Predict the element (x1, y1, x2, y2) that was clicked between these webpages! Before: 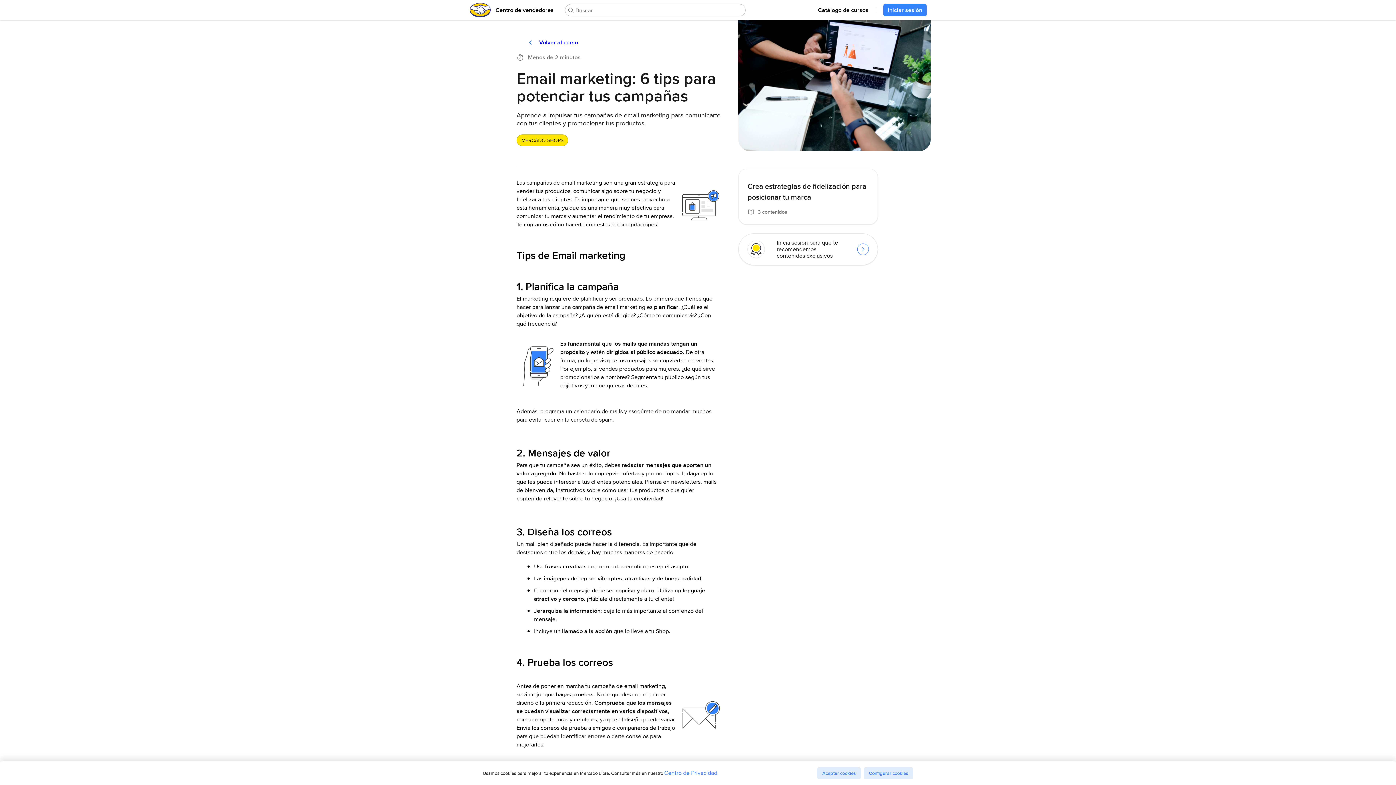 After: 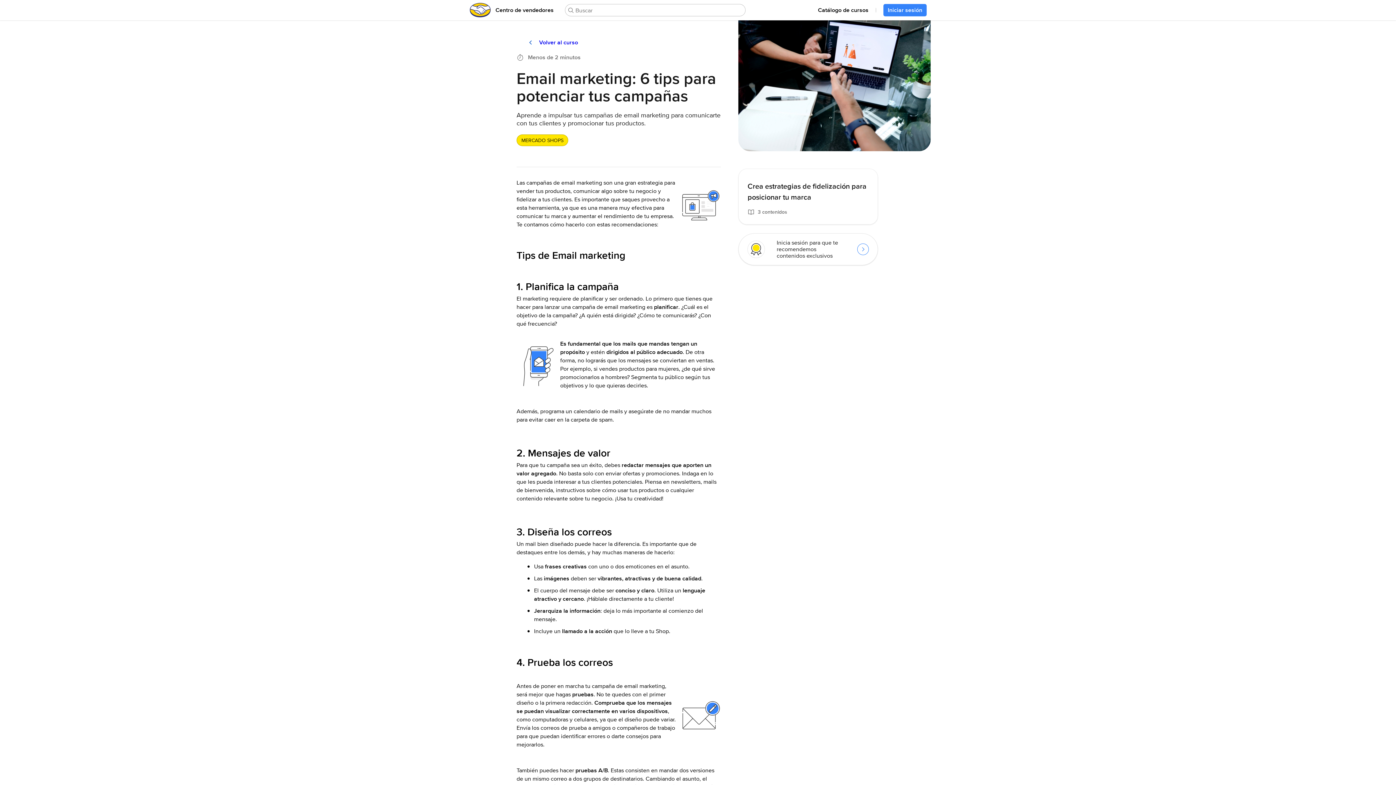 Action: bbox: (817, 767, 861, 779) label: Aceptar cookies